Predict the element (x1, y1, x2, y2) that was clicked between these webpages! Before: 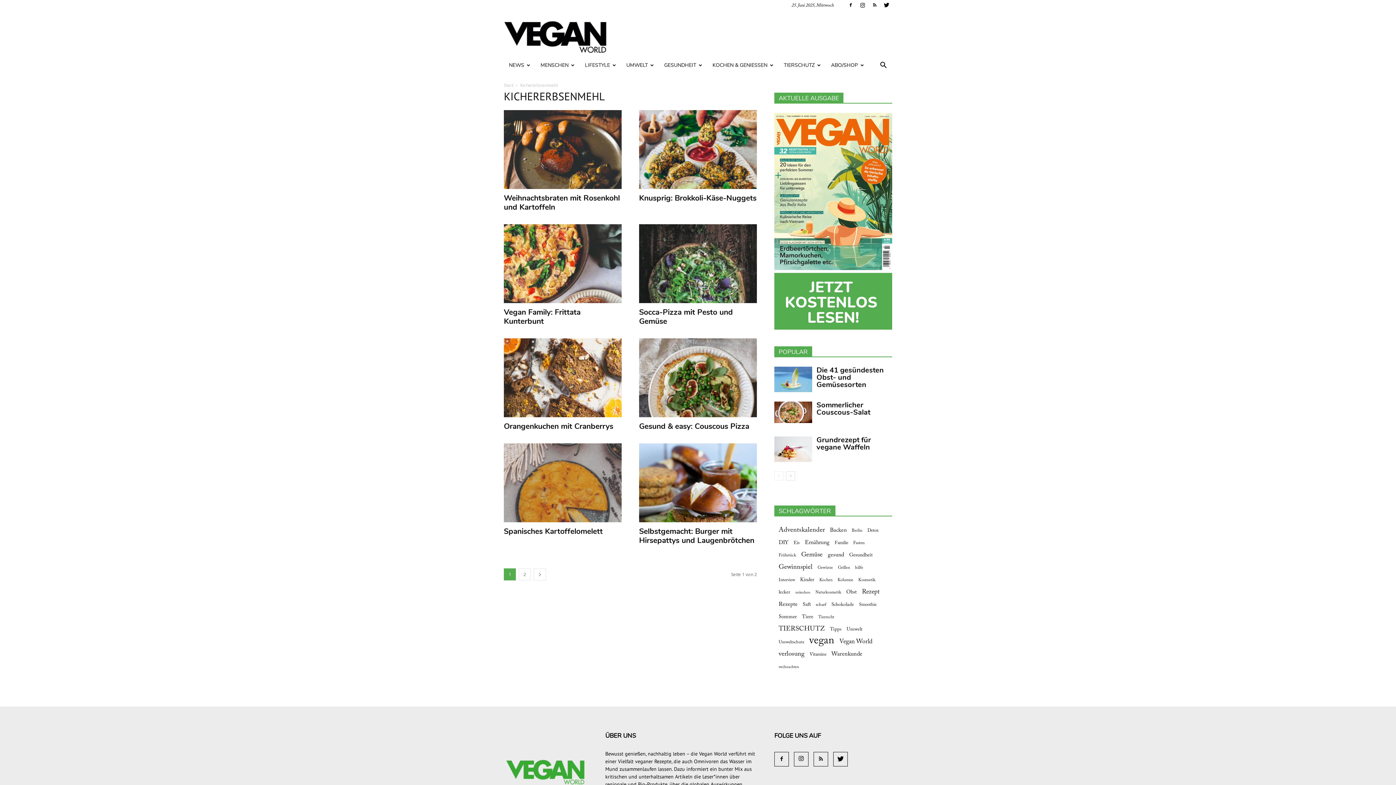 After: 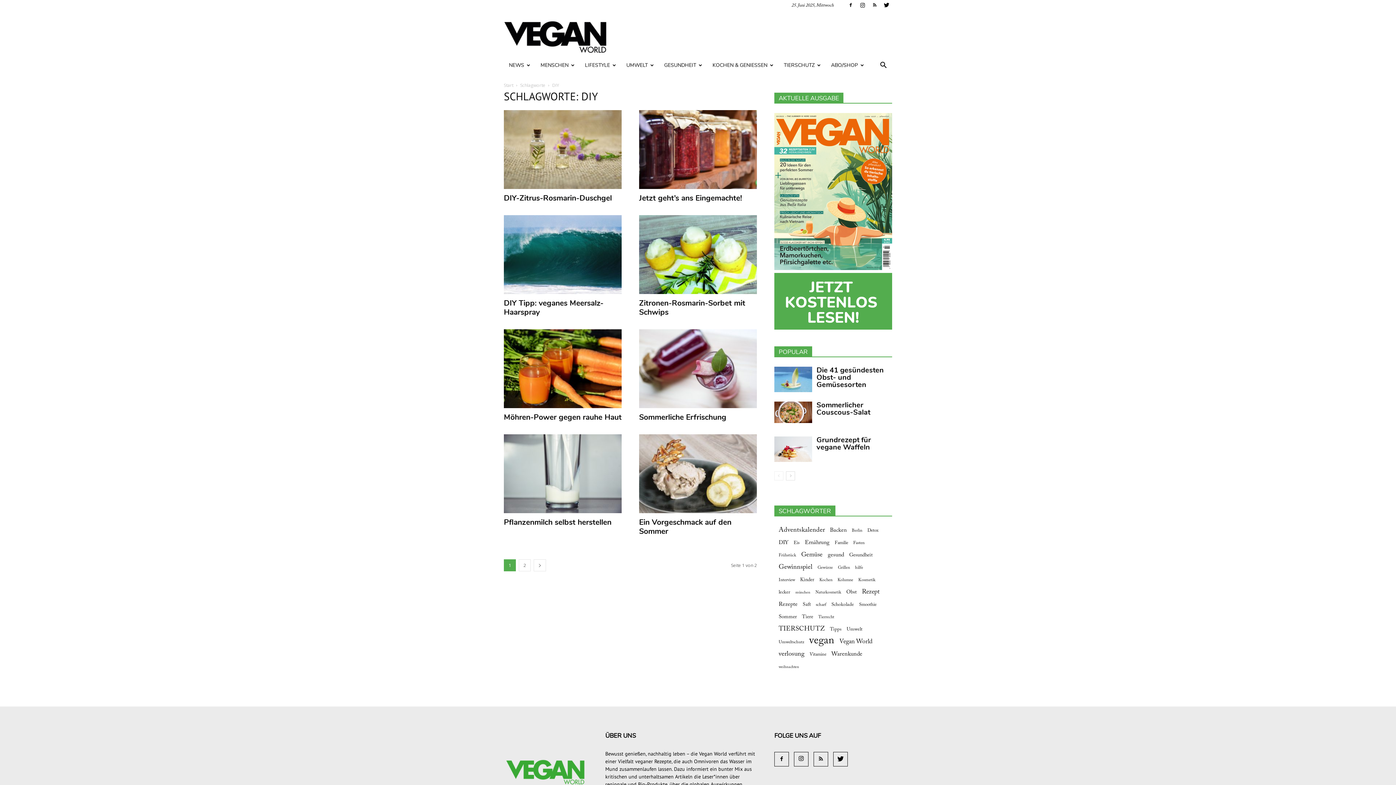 Action: label: DIY (12 Einträge) bbox: (778, 539, 788, 547)